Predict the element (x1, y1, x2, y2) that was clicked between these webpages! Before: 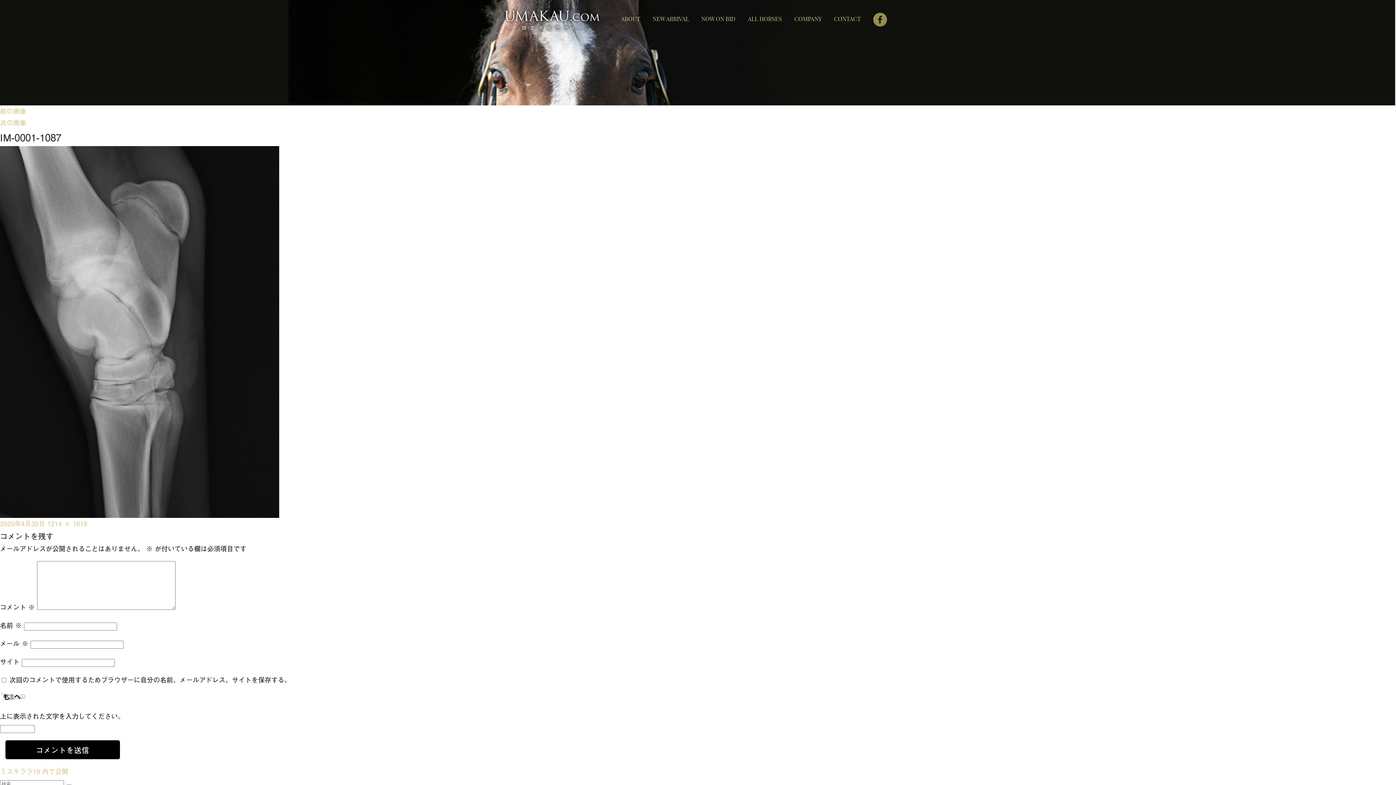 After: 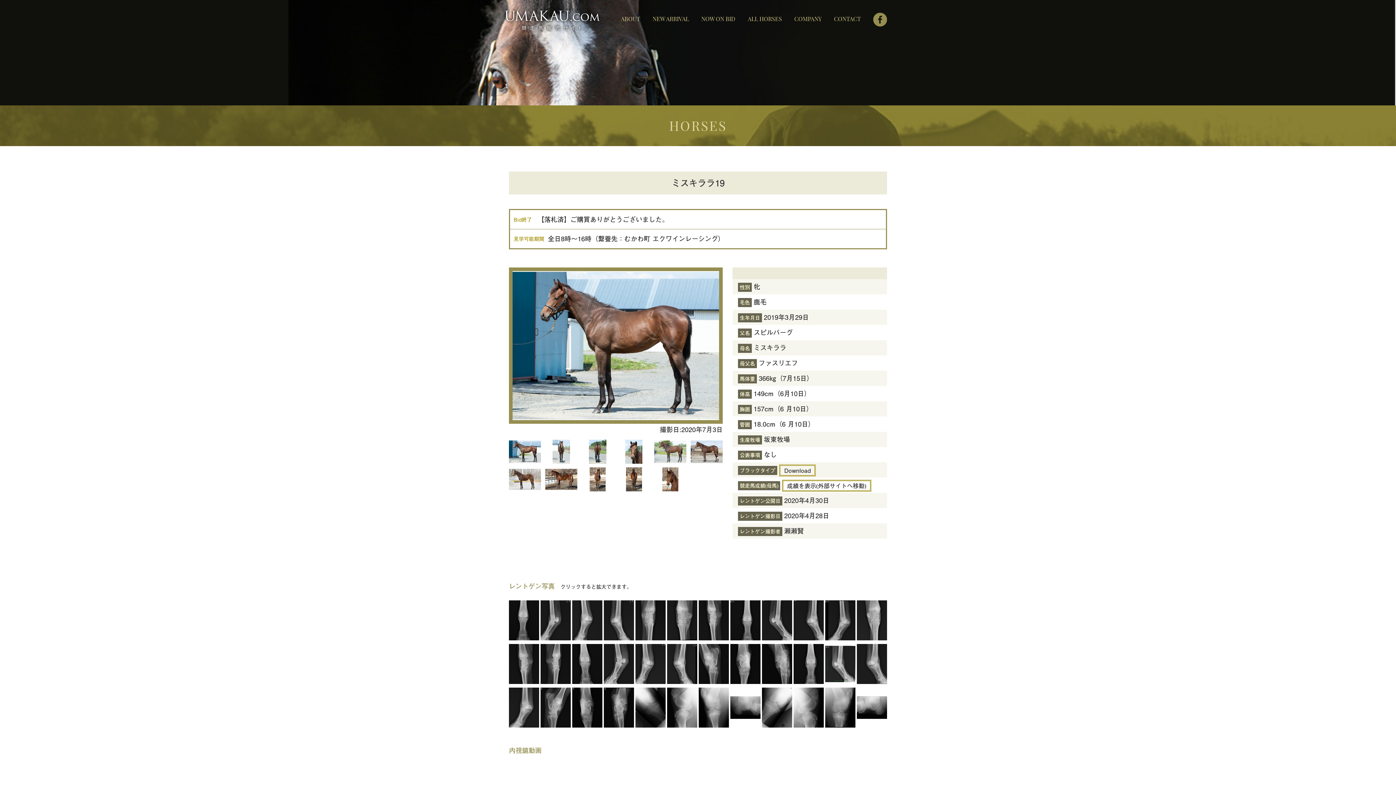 Action: label: ミスキララ19 内で公開 bbox: (0, 767, 68, 776)